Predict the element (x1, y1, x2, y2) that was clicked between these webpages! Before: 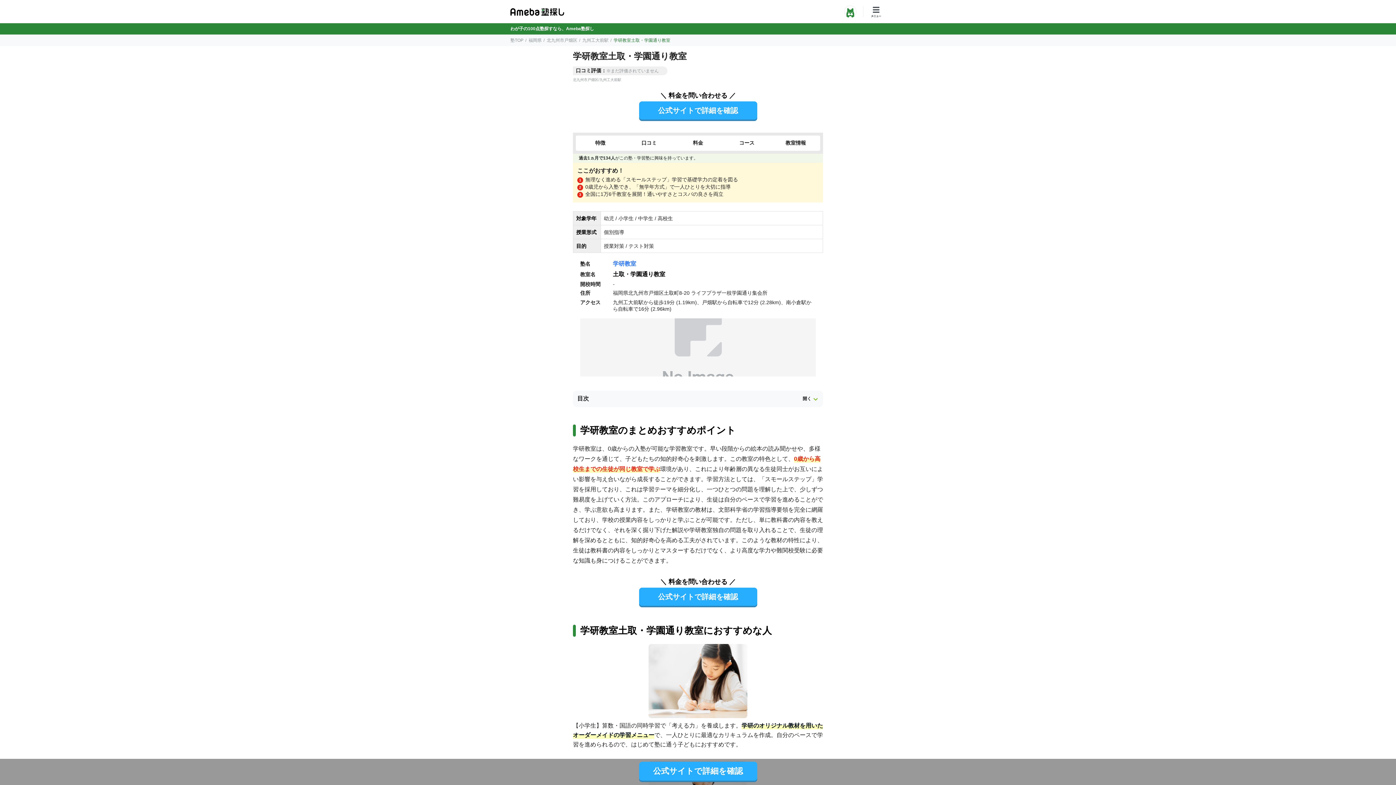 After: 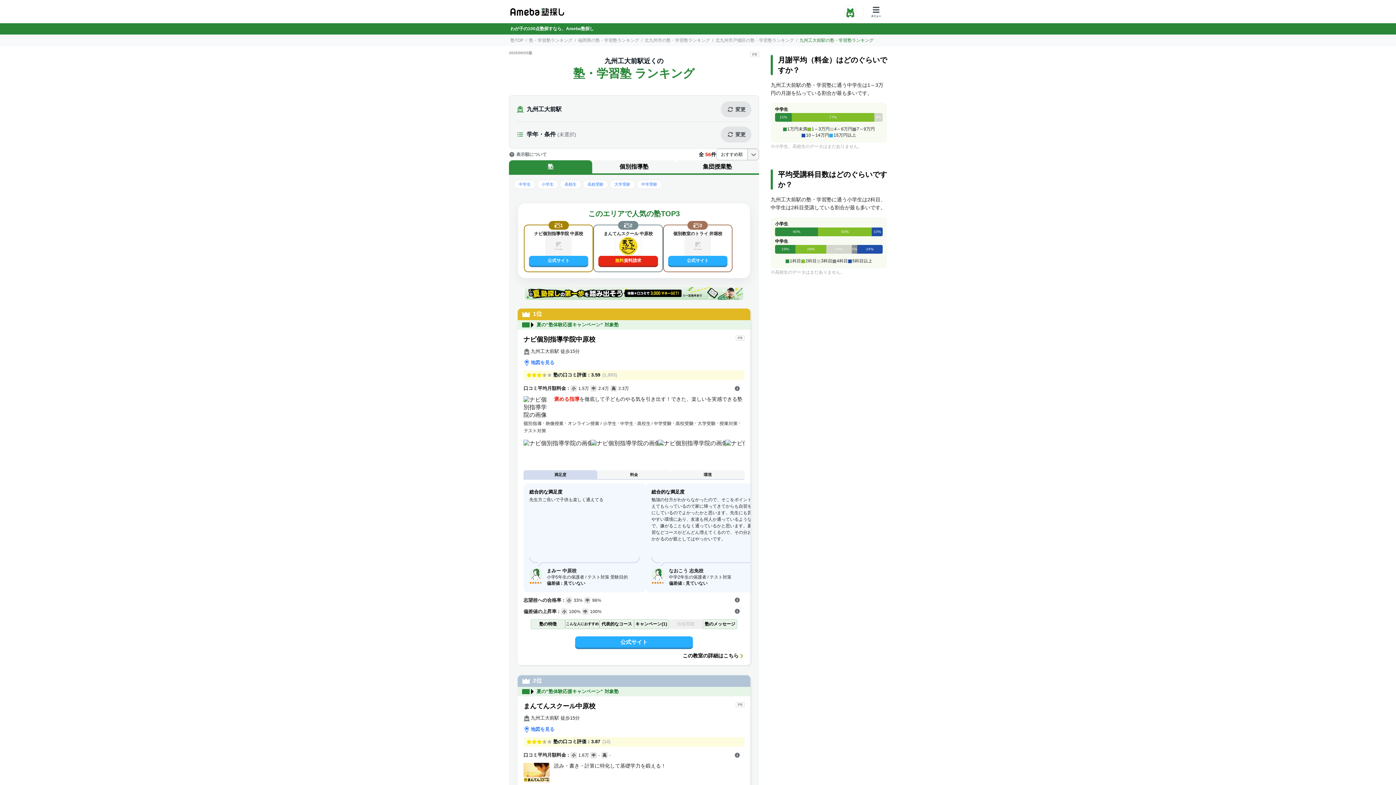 Action: bbox: (599, 77, 621, 81) label: 九州工大前駅